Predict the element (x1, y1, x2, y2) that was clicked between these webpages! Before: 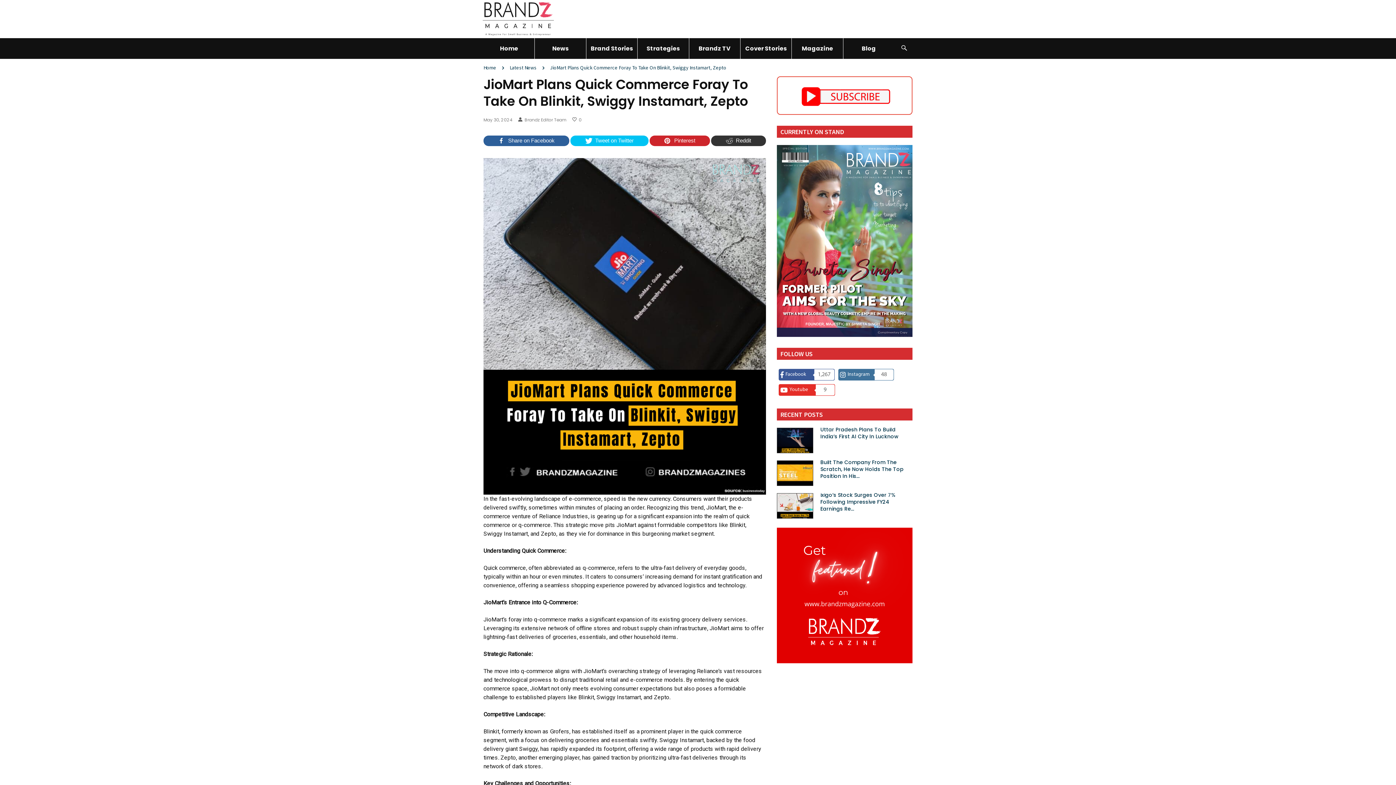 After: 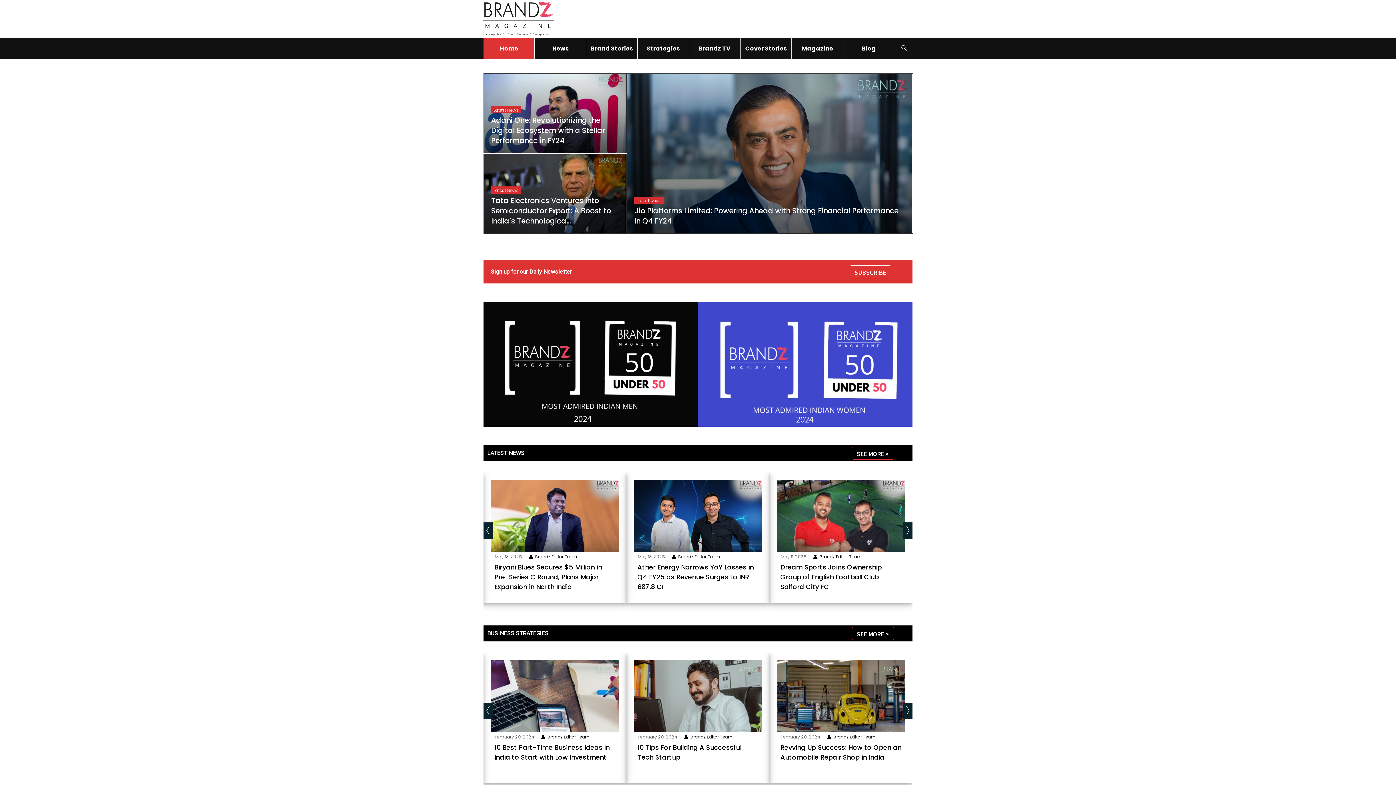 Action: bbox: (483, 64, 509, 72) label: Home